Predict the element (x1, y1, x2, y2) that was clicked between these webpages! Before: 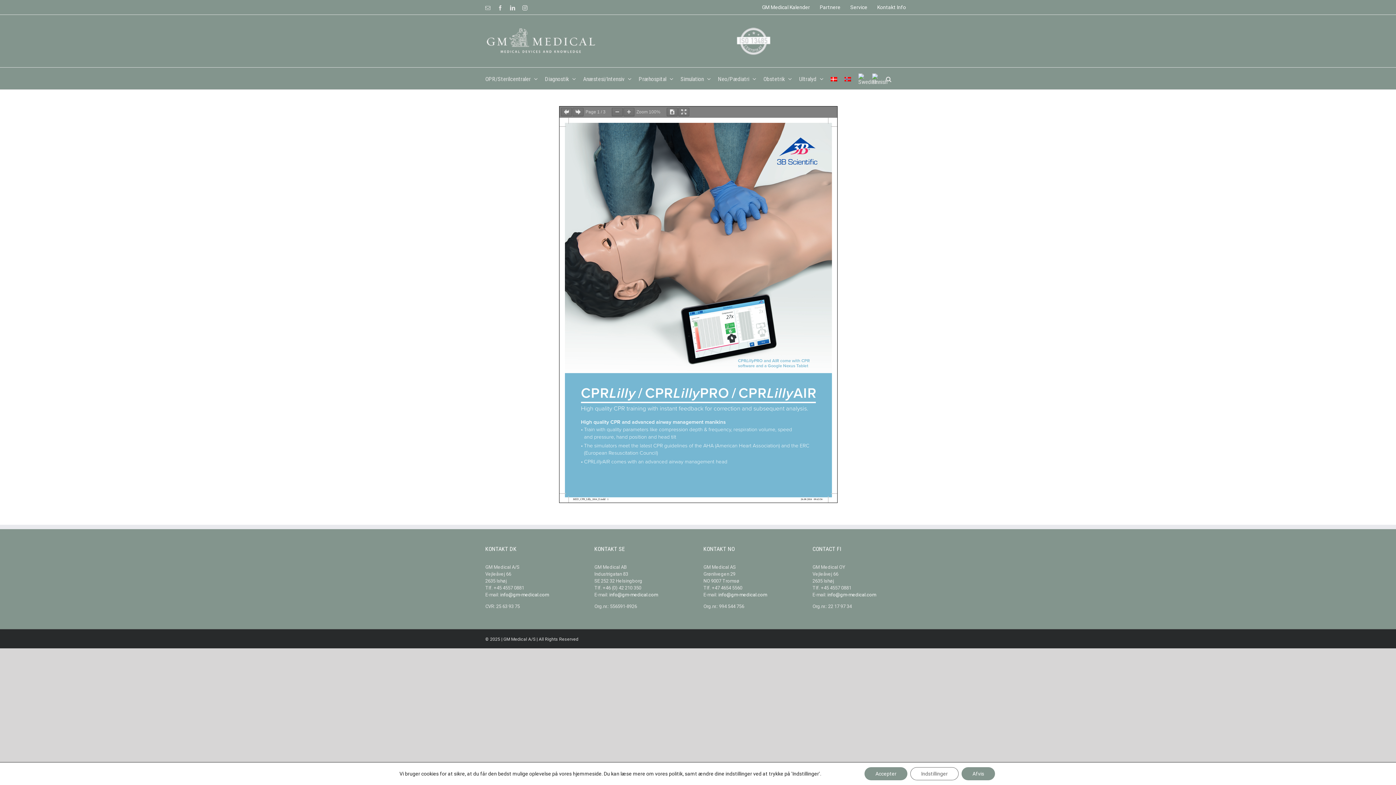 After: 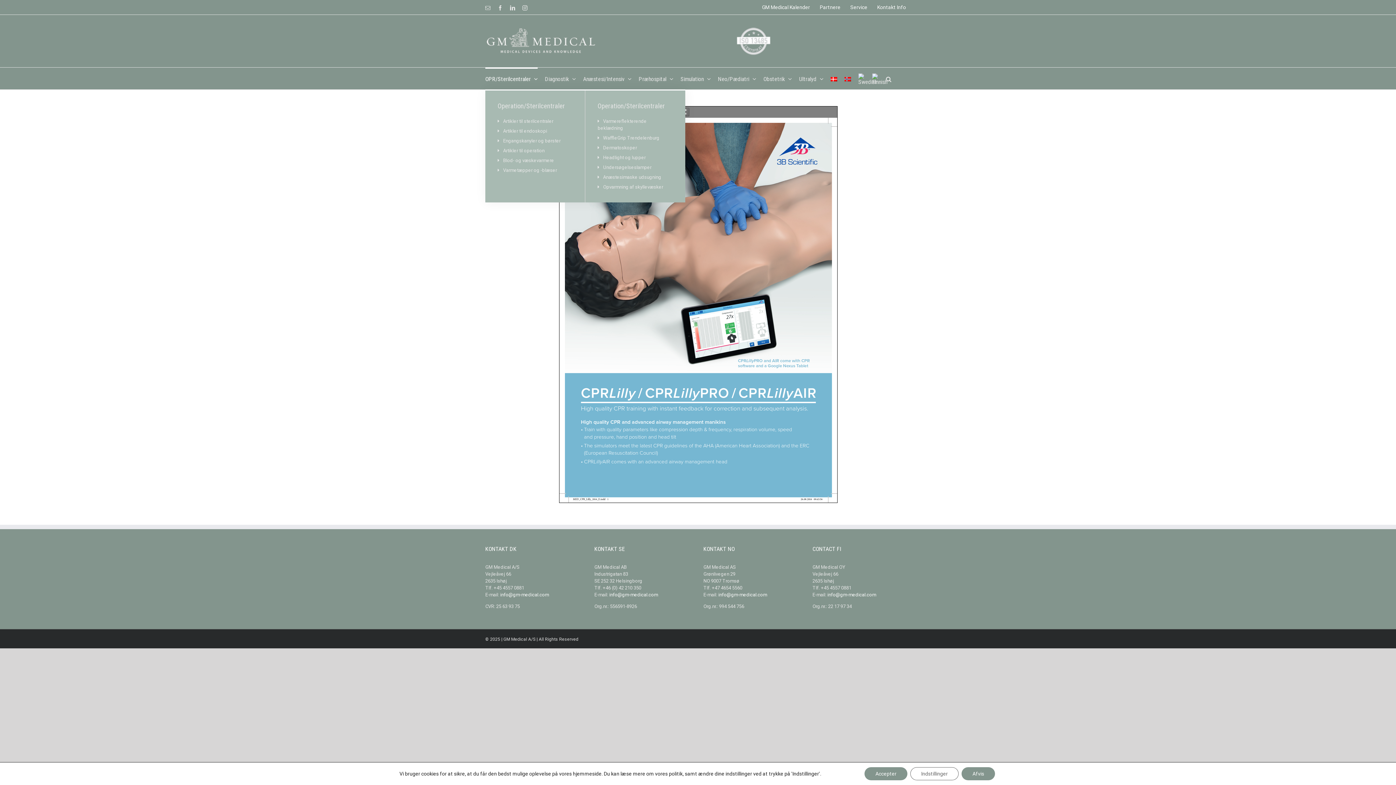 Action: bbox: (485, 67, 537, 89) label: OPR/Sterilcentraler